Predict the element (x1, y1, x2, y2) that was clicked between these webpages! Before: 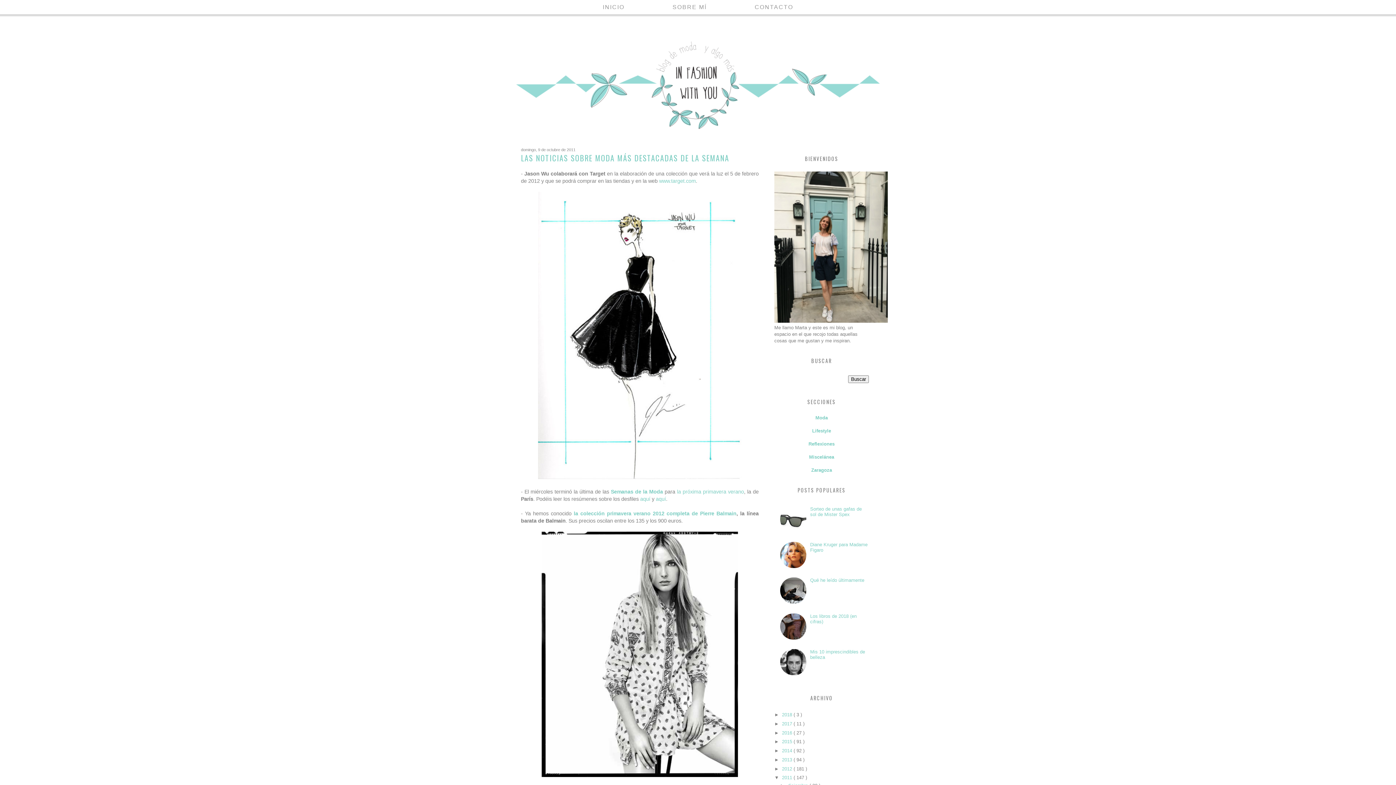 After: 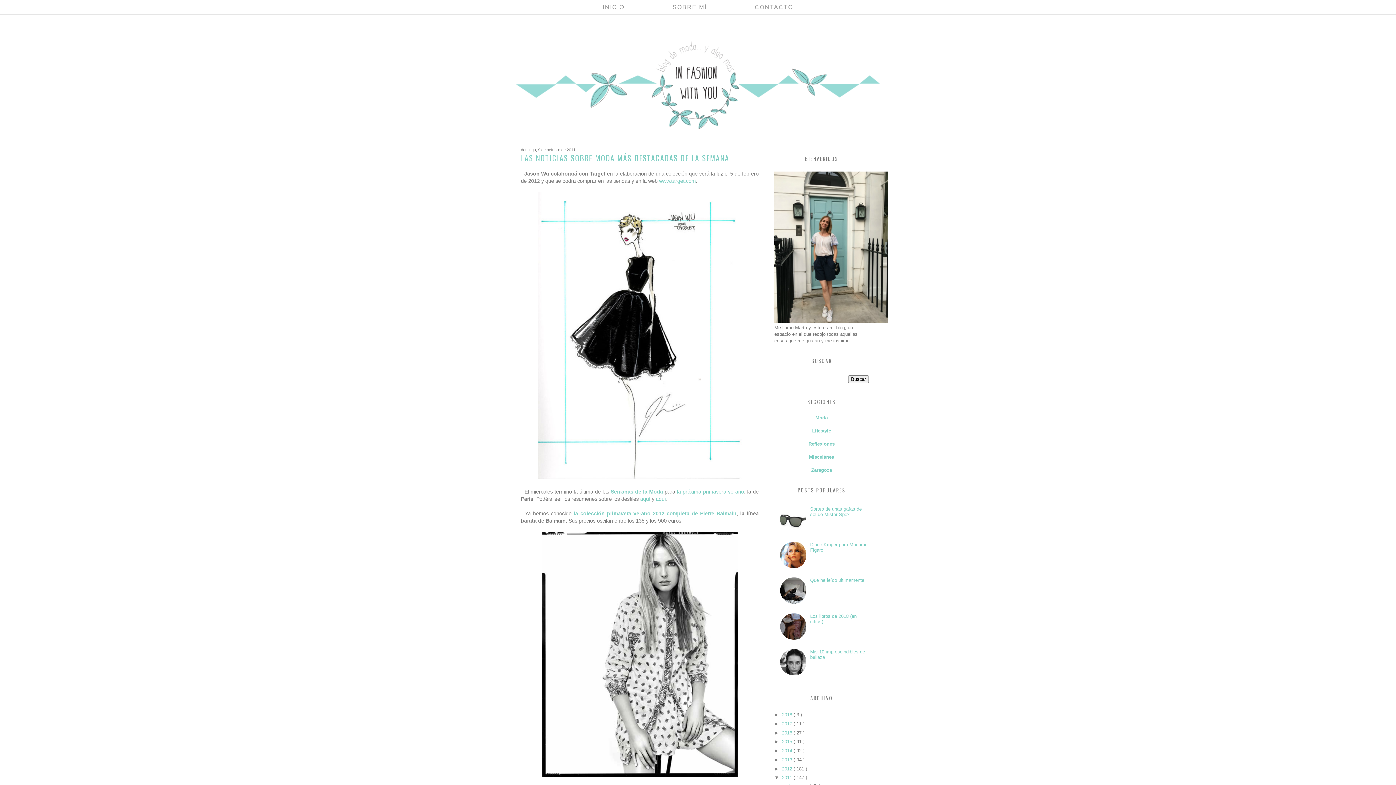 Action: bbox: (780, 599, 808, 605)